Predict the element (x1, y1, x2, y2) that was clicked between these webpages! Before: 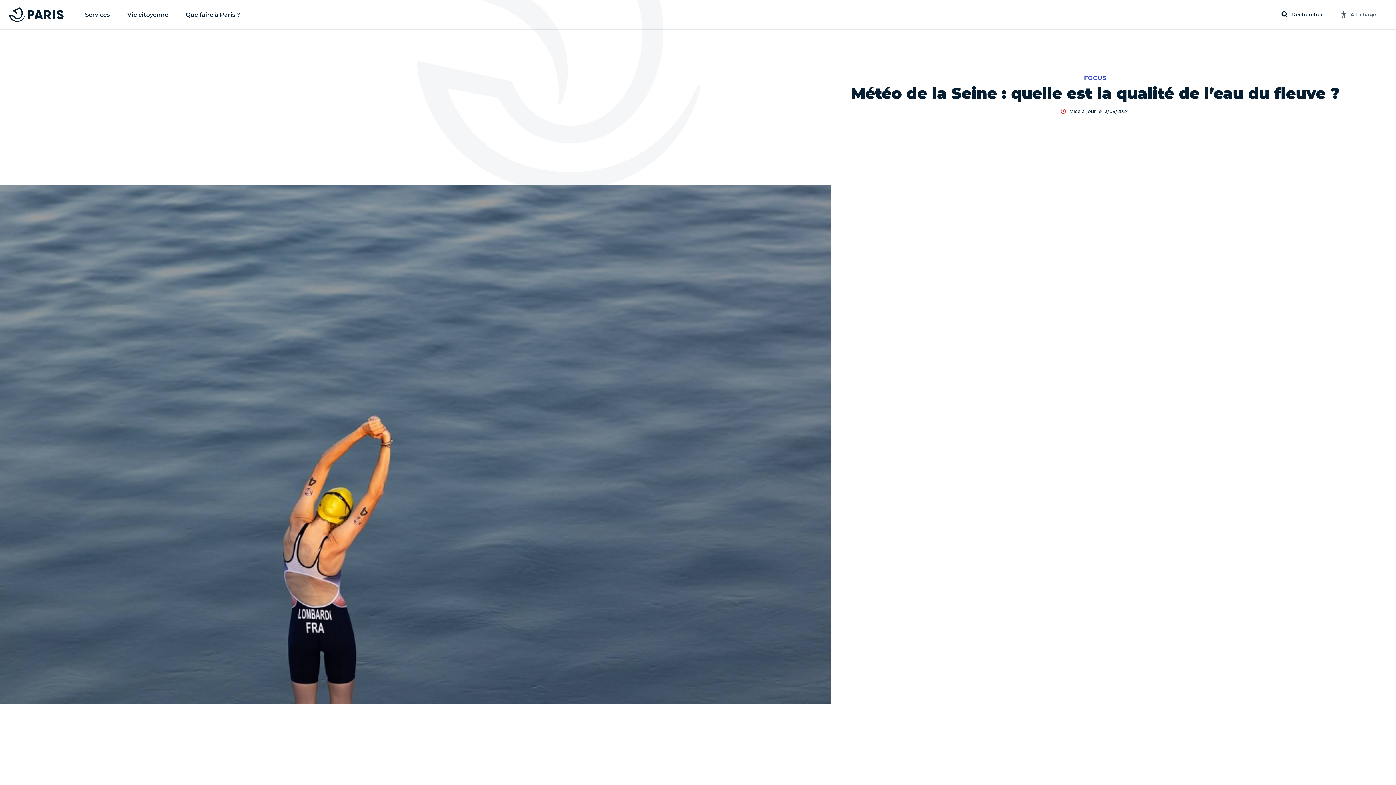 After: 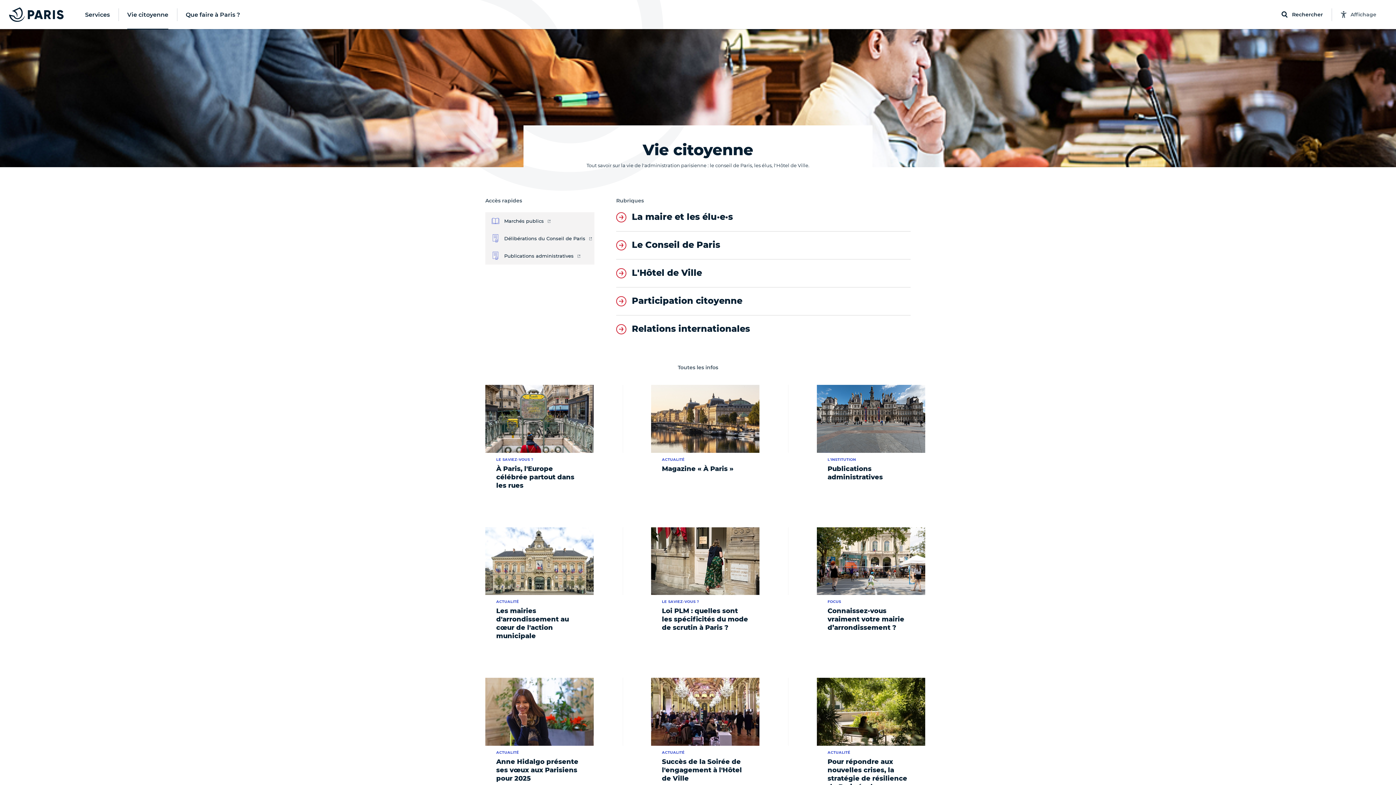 Action: label: Vie citoyenne bbox: (118, 0, 177, 29)